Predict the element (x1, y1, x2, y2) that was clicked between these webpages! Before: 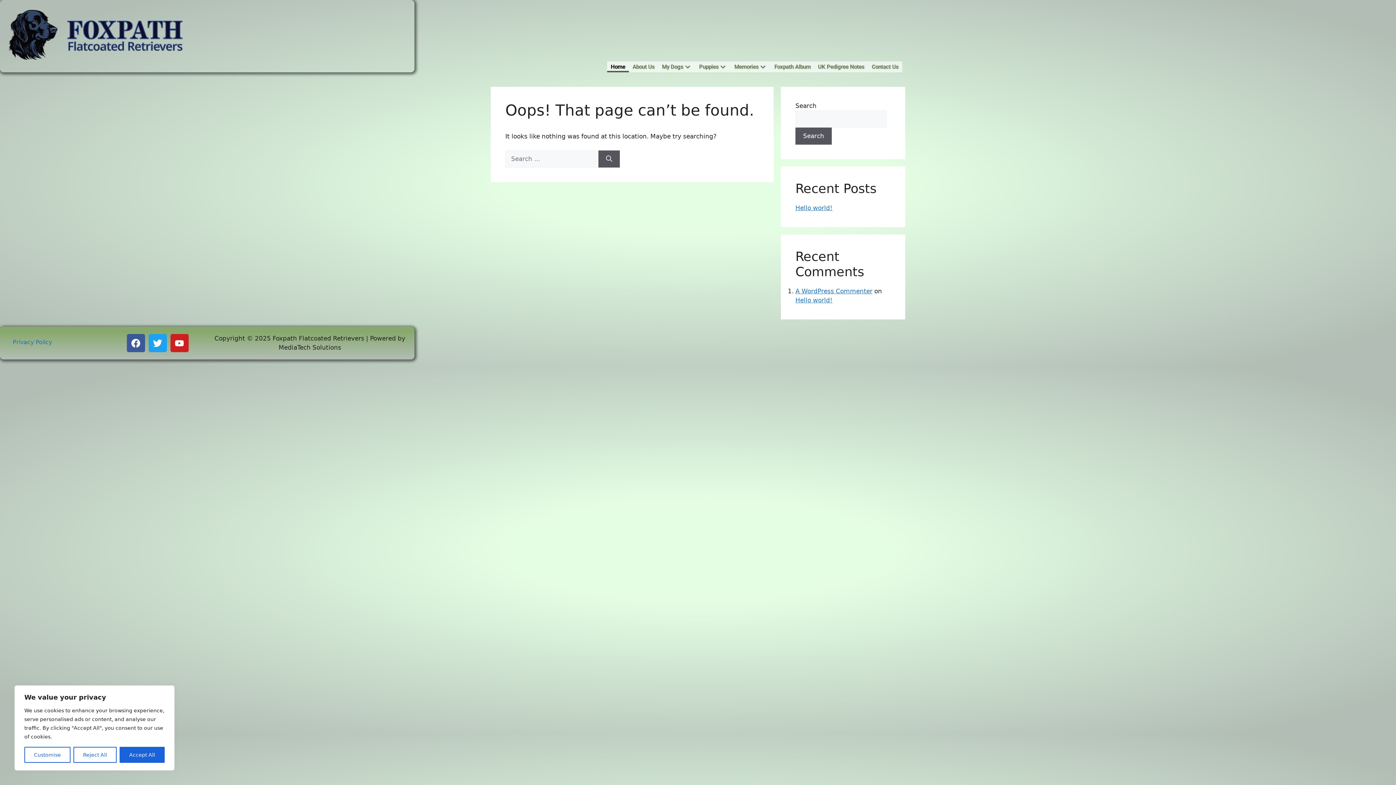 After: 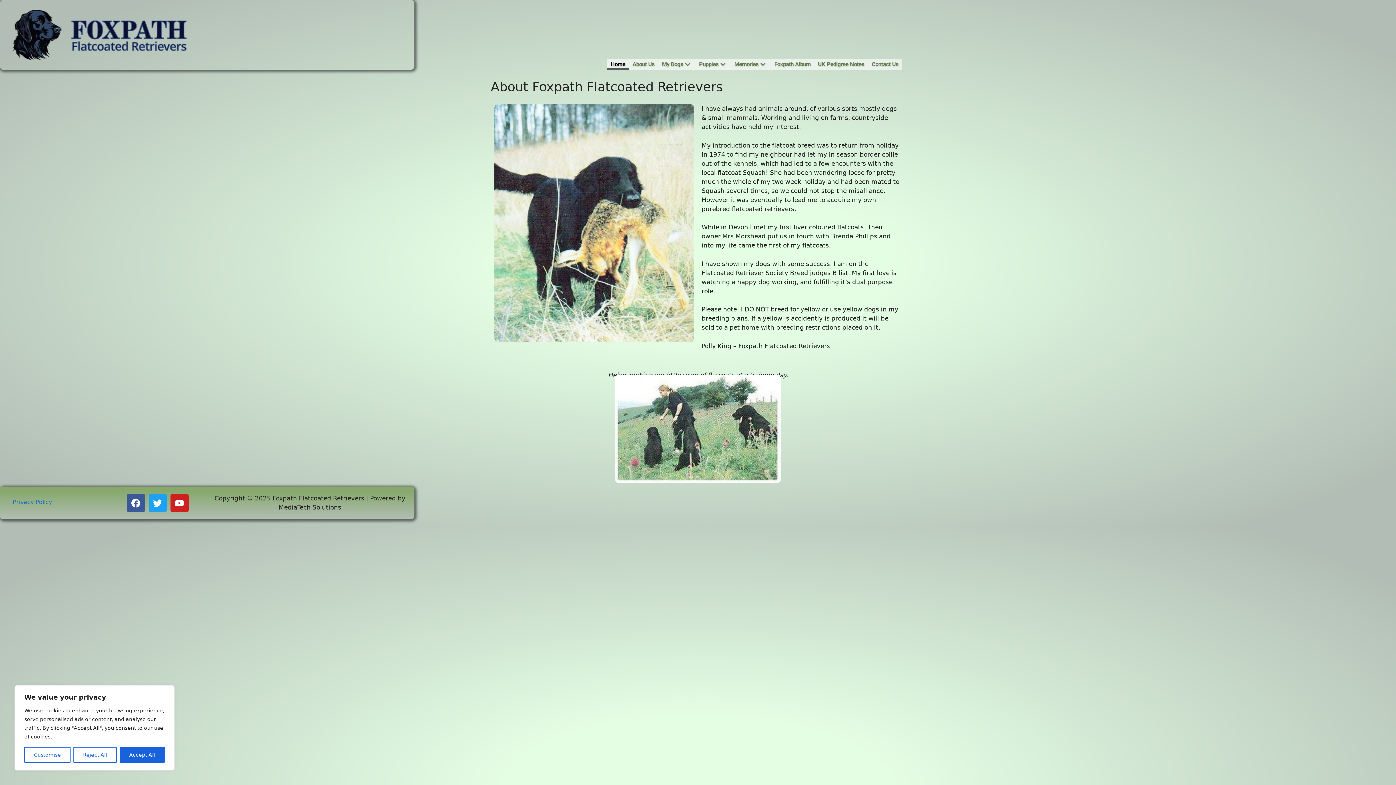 Action: label: About Us bbox: (629, 61, 658, 72)